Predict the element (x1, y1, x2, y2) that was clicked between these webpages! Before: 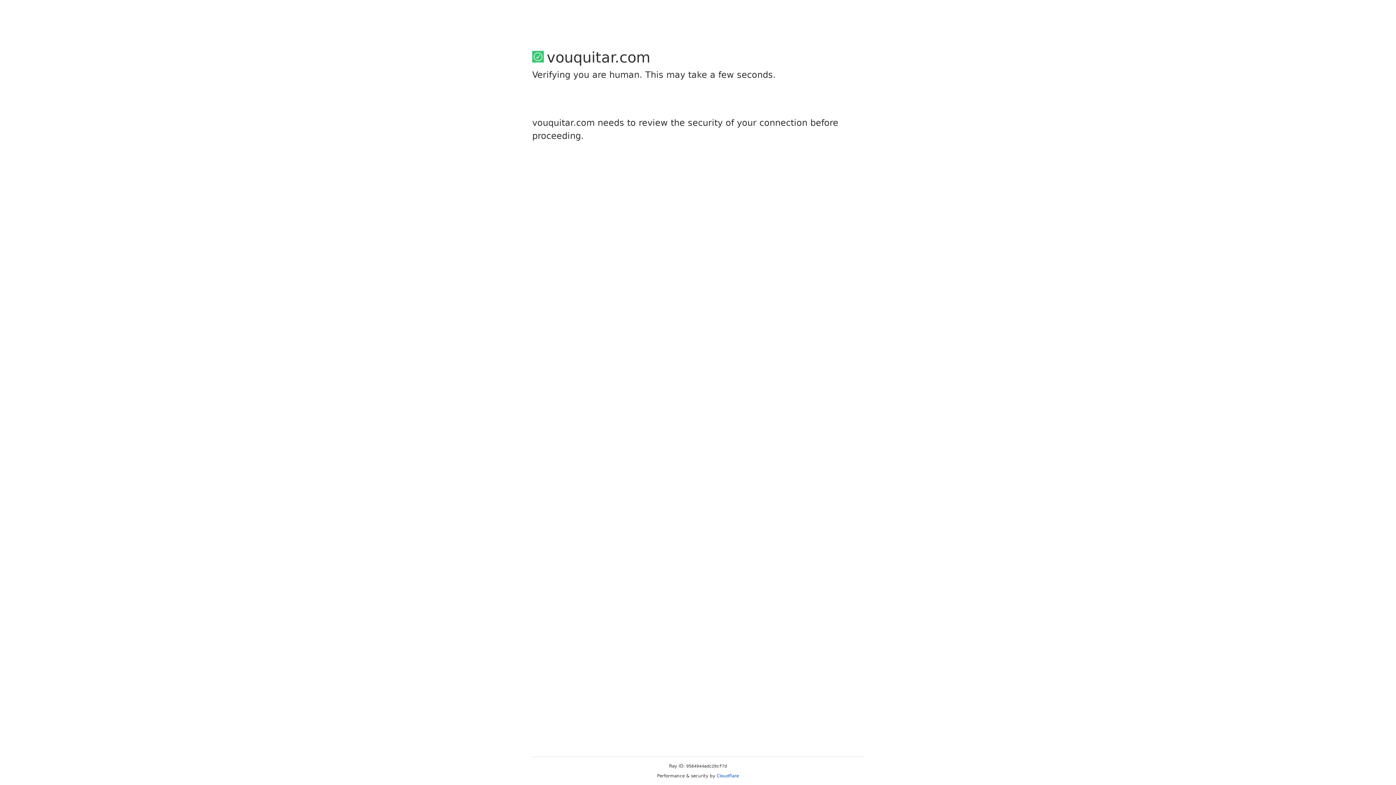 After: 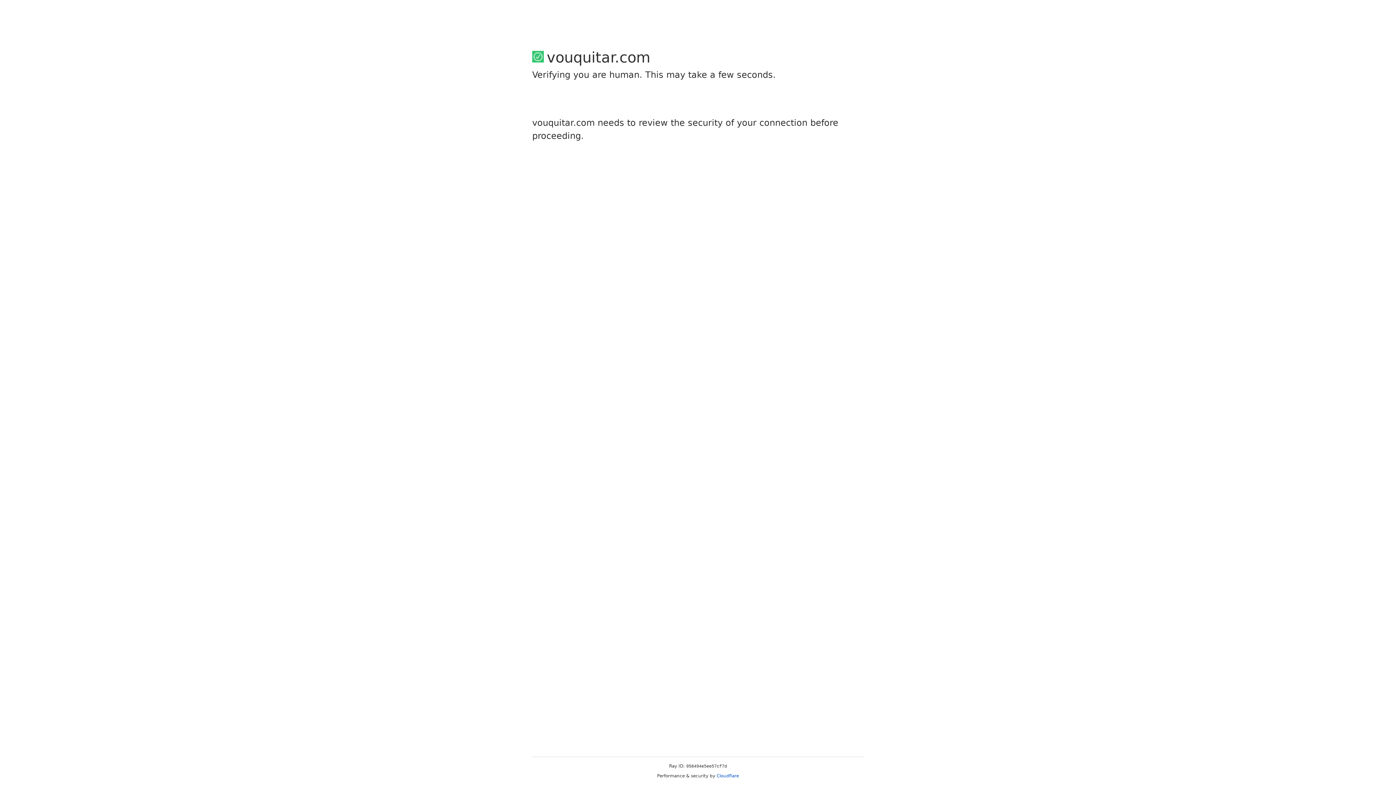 Action: label: Cloudflare bbox: (716, 773, 739, 778)